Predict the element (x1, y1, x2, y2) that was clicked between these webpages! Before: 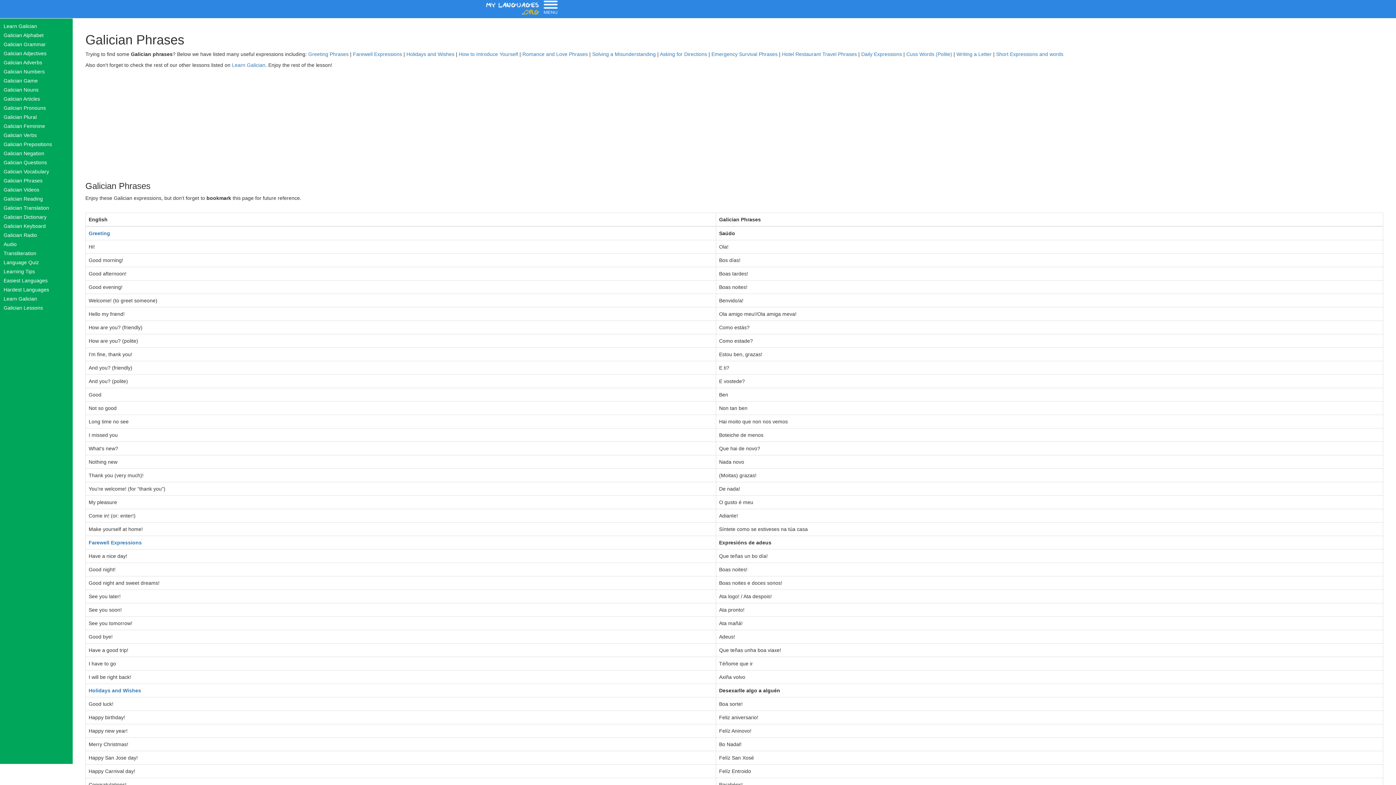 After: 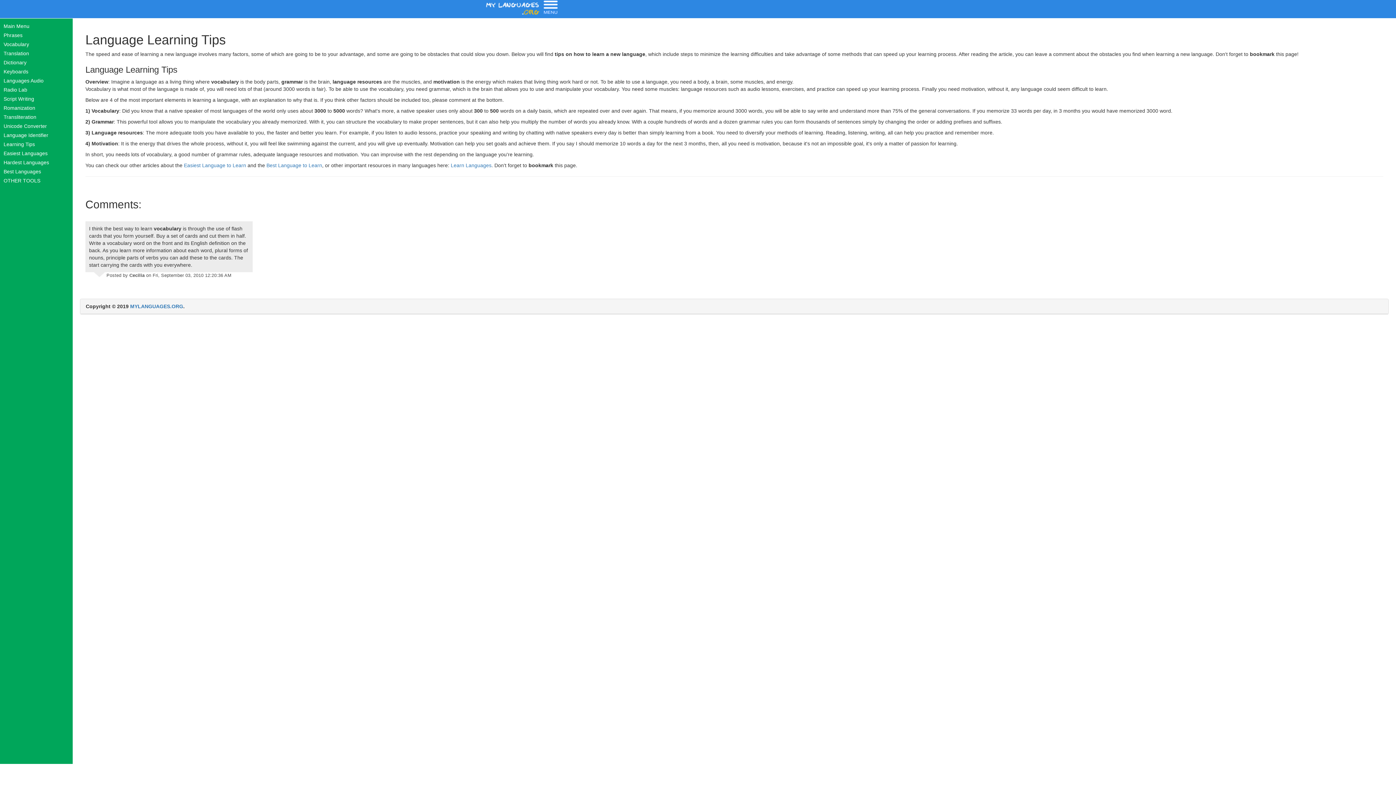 Action: bbox: (0, 267, 72, 276) label: Learning Tips